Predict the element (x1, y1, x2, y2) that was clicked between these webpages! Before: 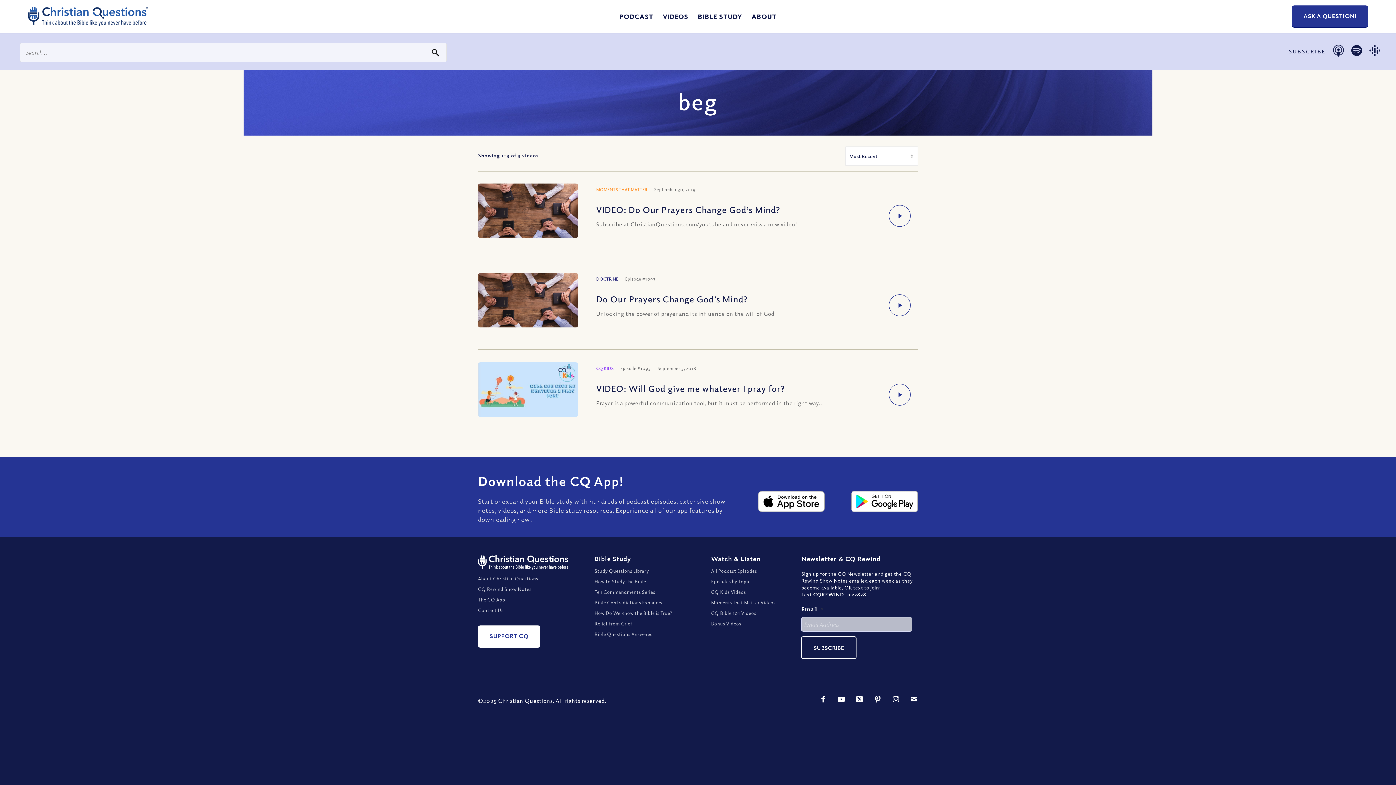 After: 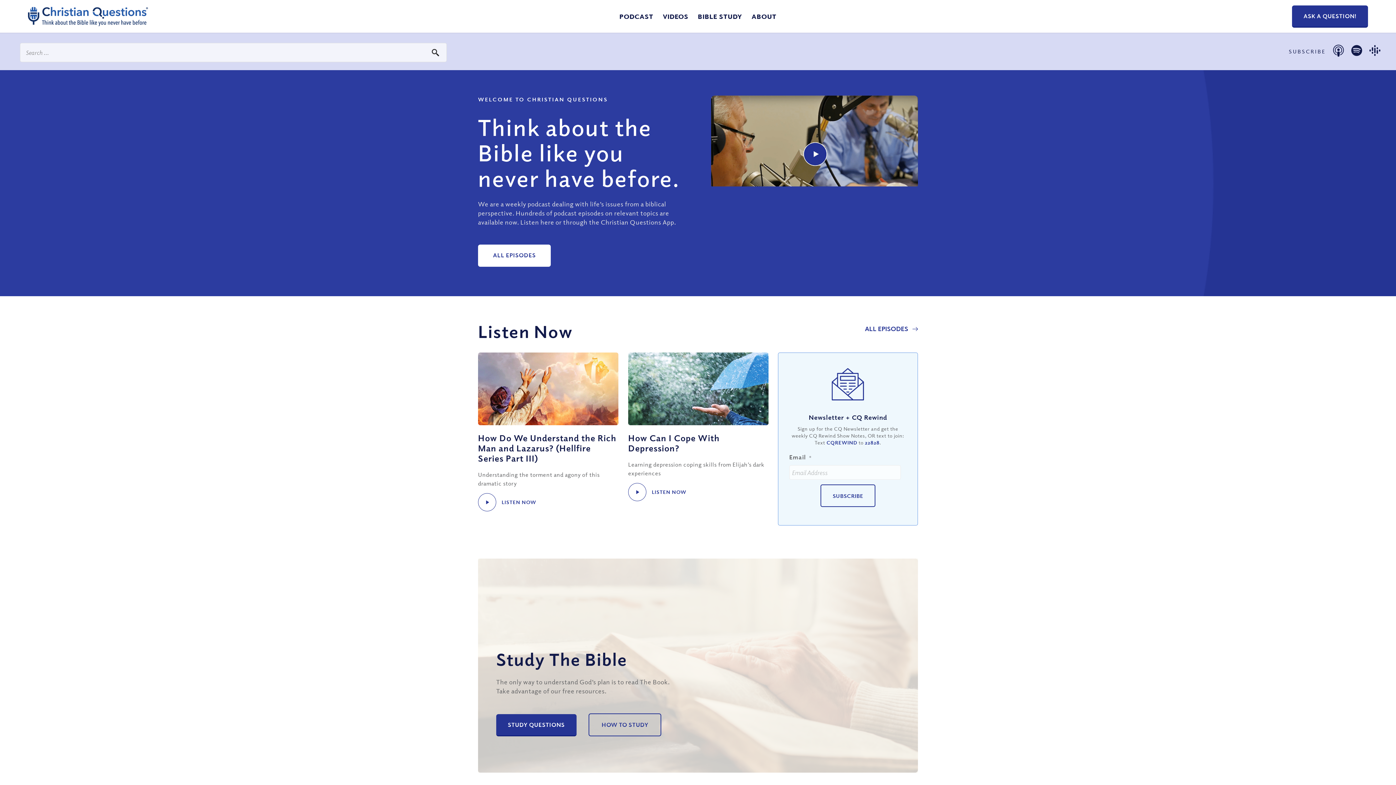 Action: label: Link to Mail bbox: (909, 694, 920, 705)